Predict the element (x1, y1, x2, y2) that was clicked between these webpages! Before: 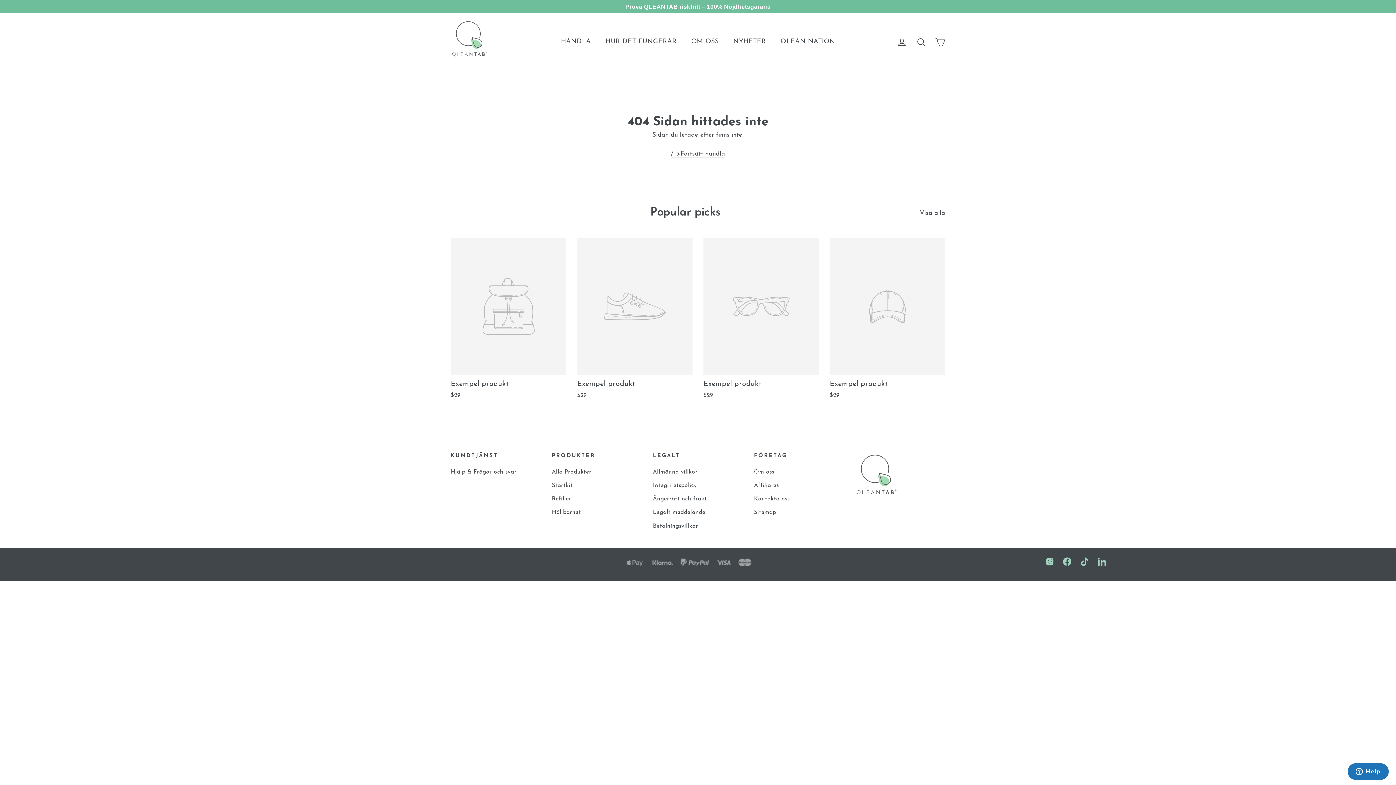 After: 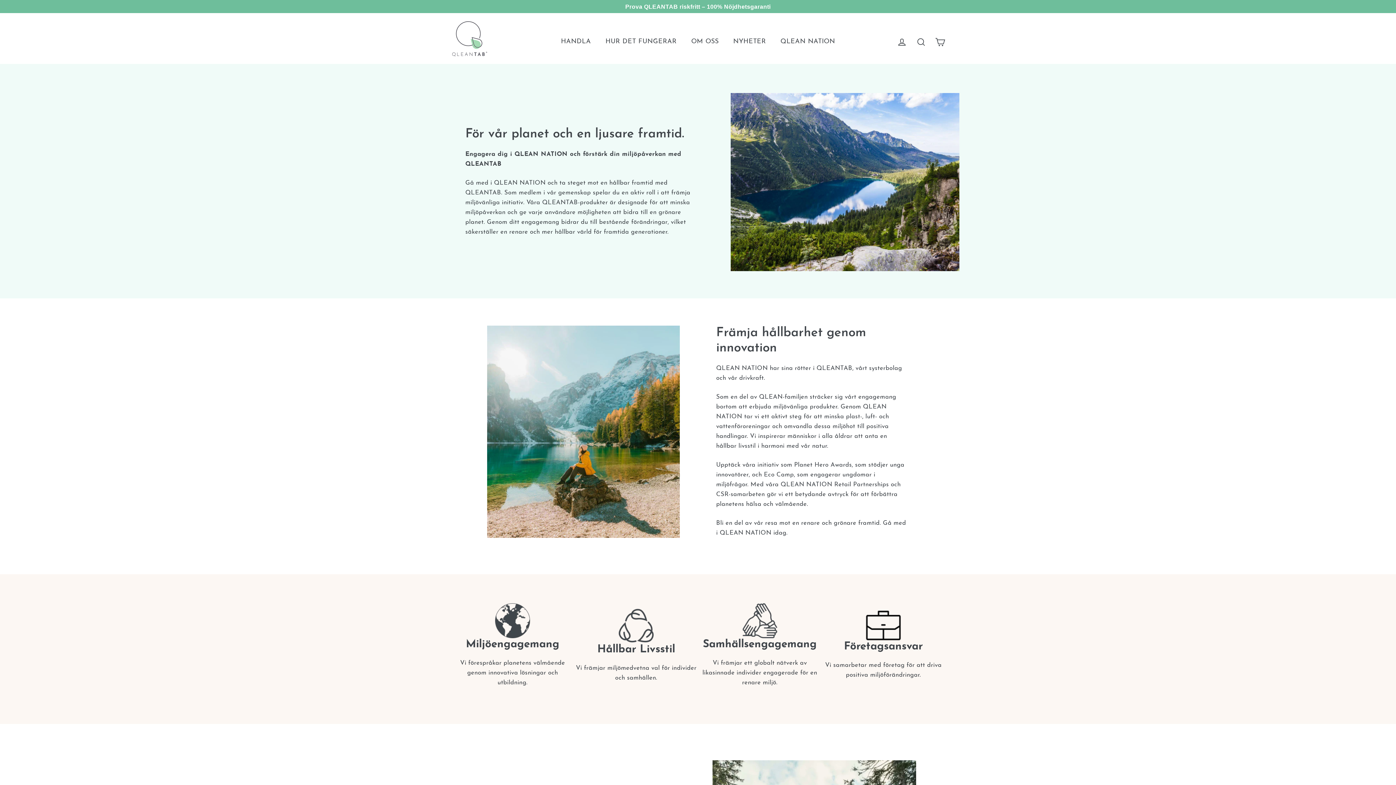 Action: bbox: (773, 33, 842, 50) label: QLEAN NATION